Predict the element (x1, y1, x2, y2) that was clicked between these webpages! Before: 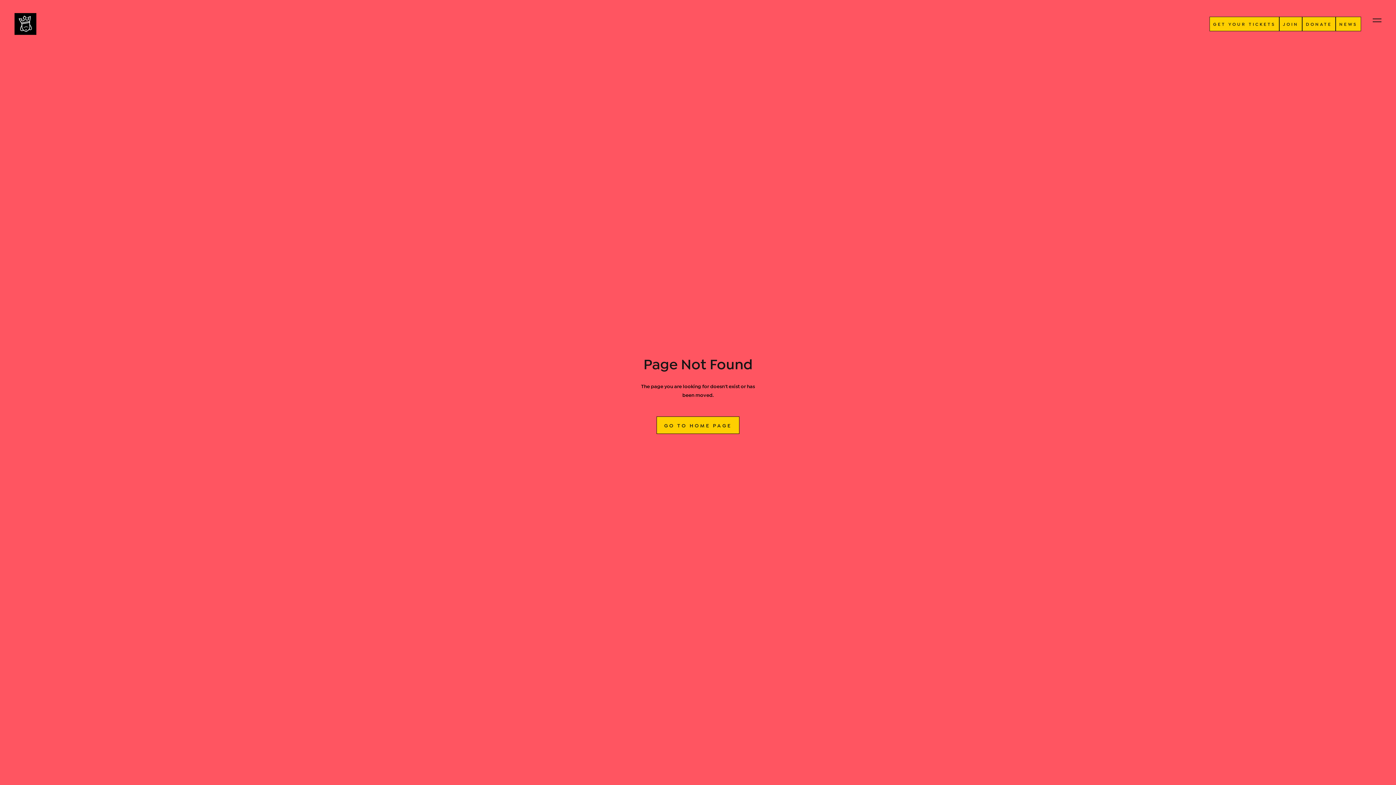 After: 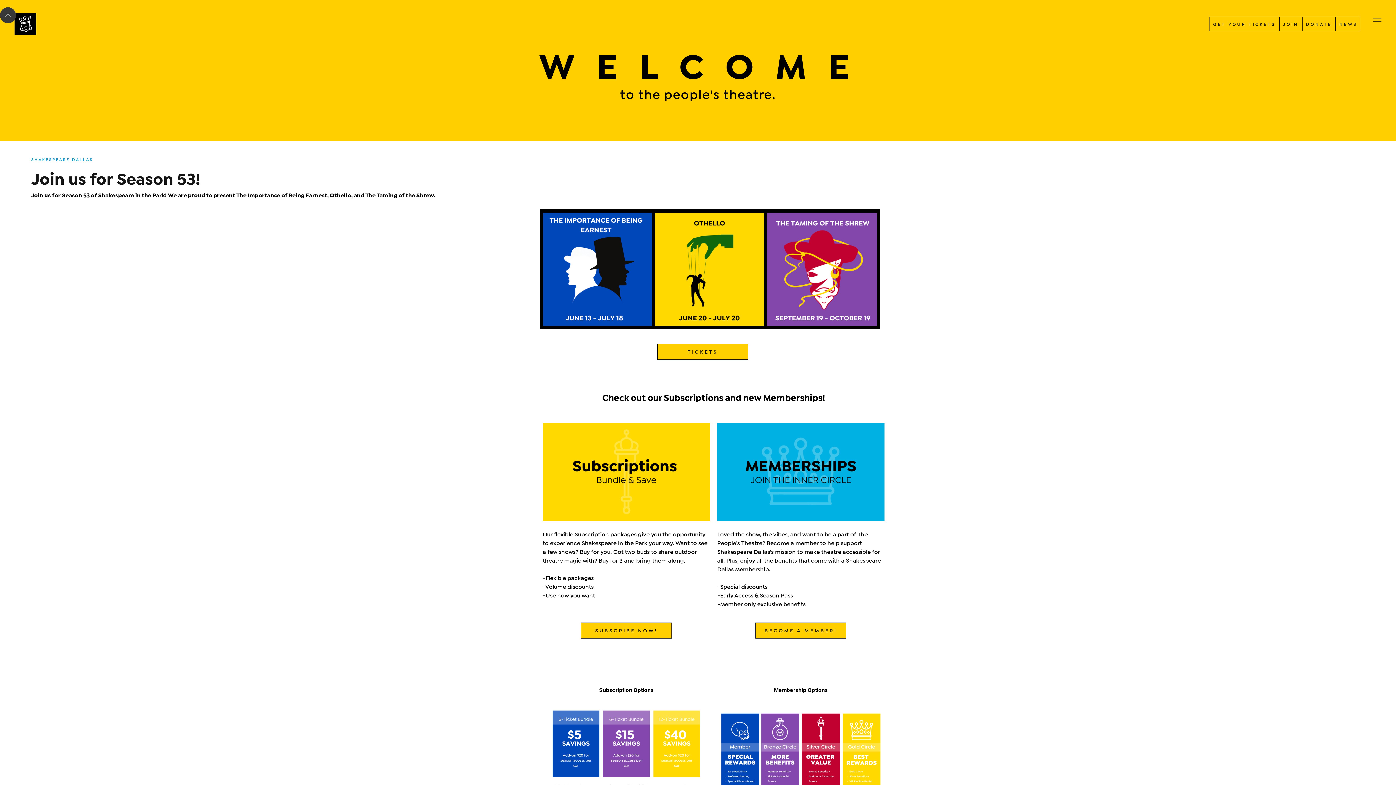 Action: bbox: (14, 13, 36, 34)